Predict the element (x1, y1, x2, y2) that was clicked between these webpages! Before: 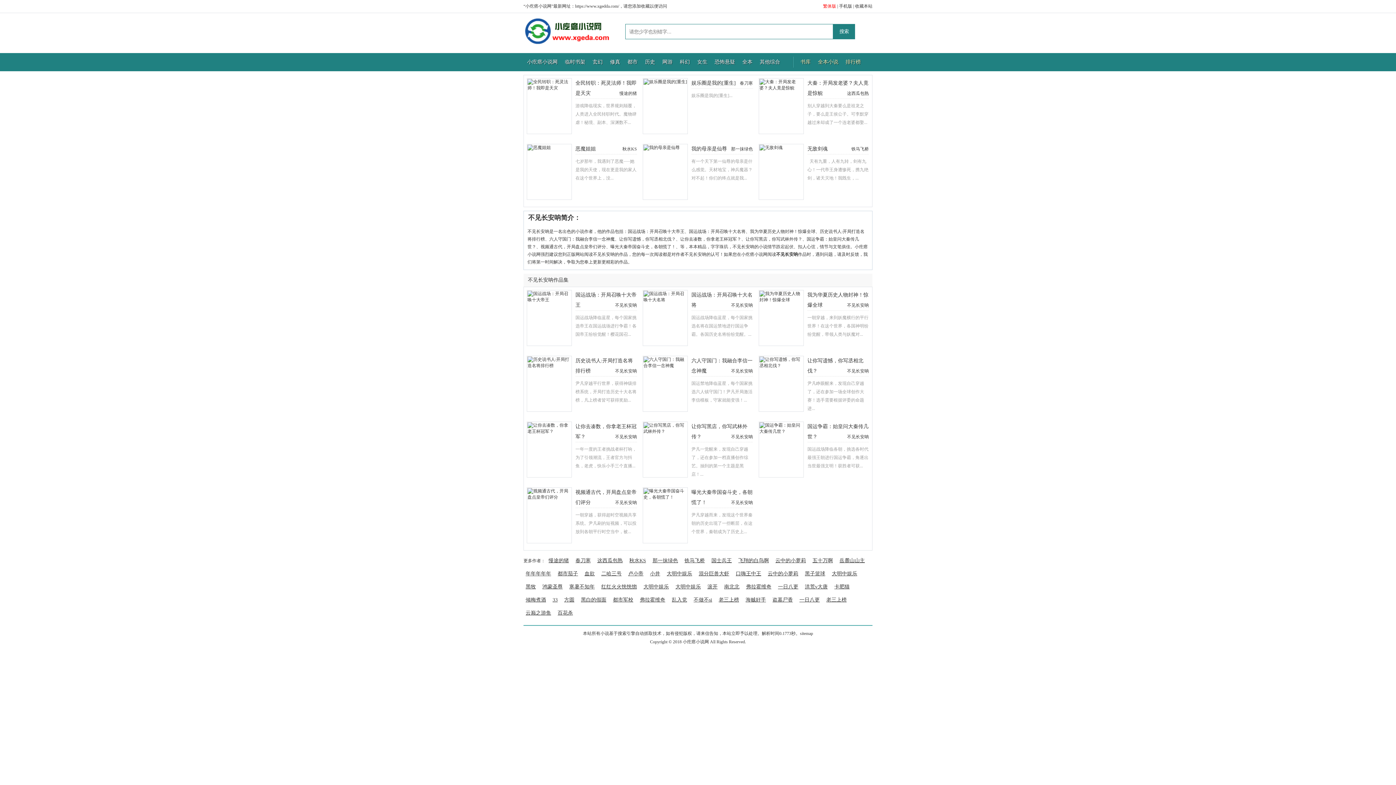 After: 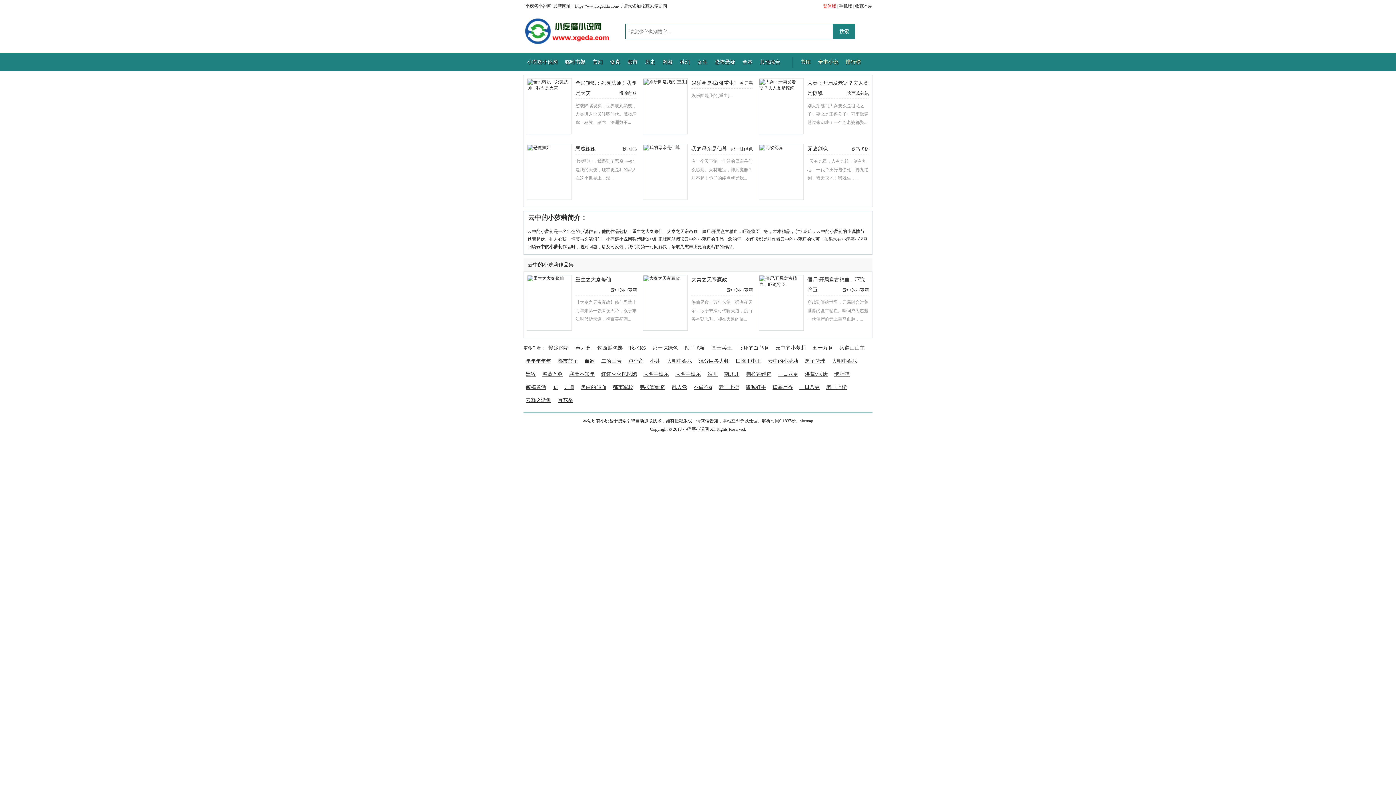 Action: label: 云中的小萝莉 bbox: (765, 569, 800, 578)